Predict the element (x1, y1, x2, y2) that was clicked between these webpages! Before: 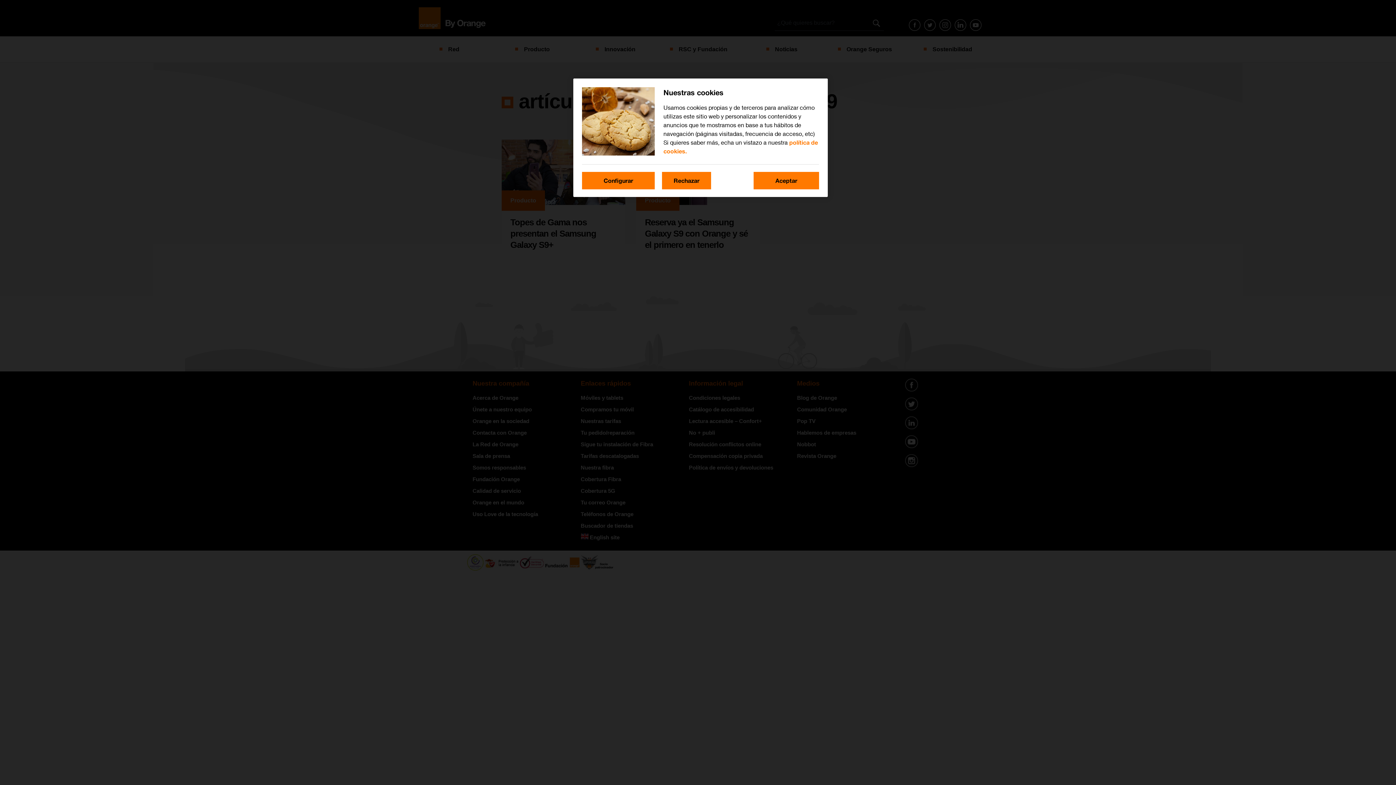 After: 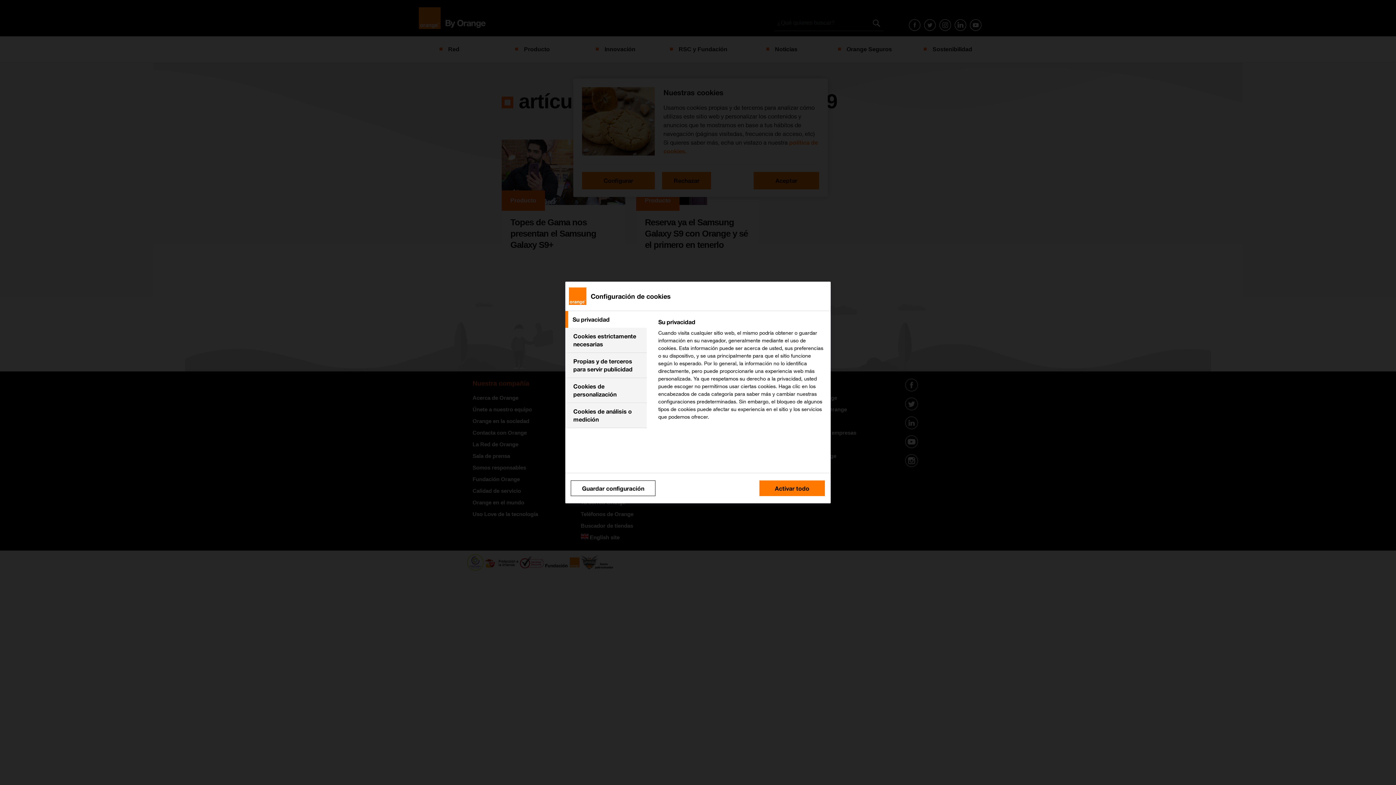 Action: label: Configurar bbox: (582, 172, 654, 189)